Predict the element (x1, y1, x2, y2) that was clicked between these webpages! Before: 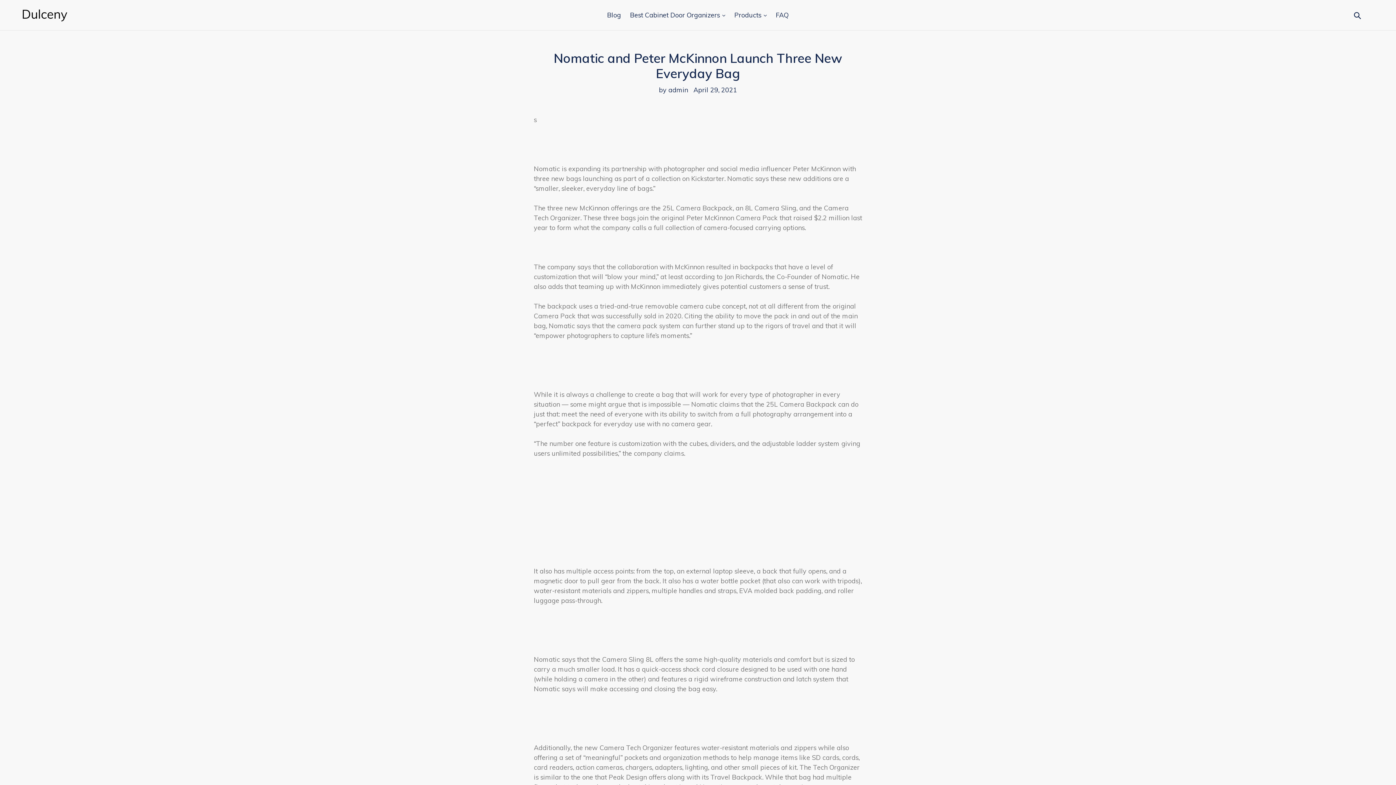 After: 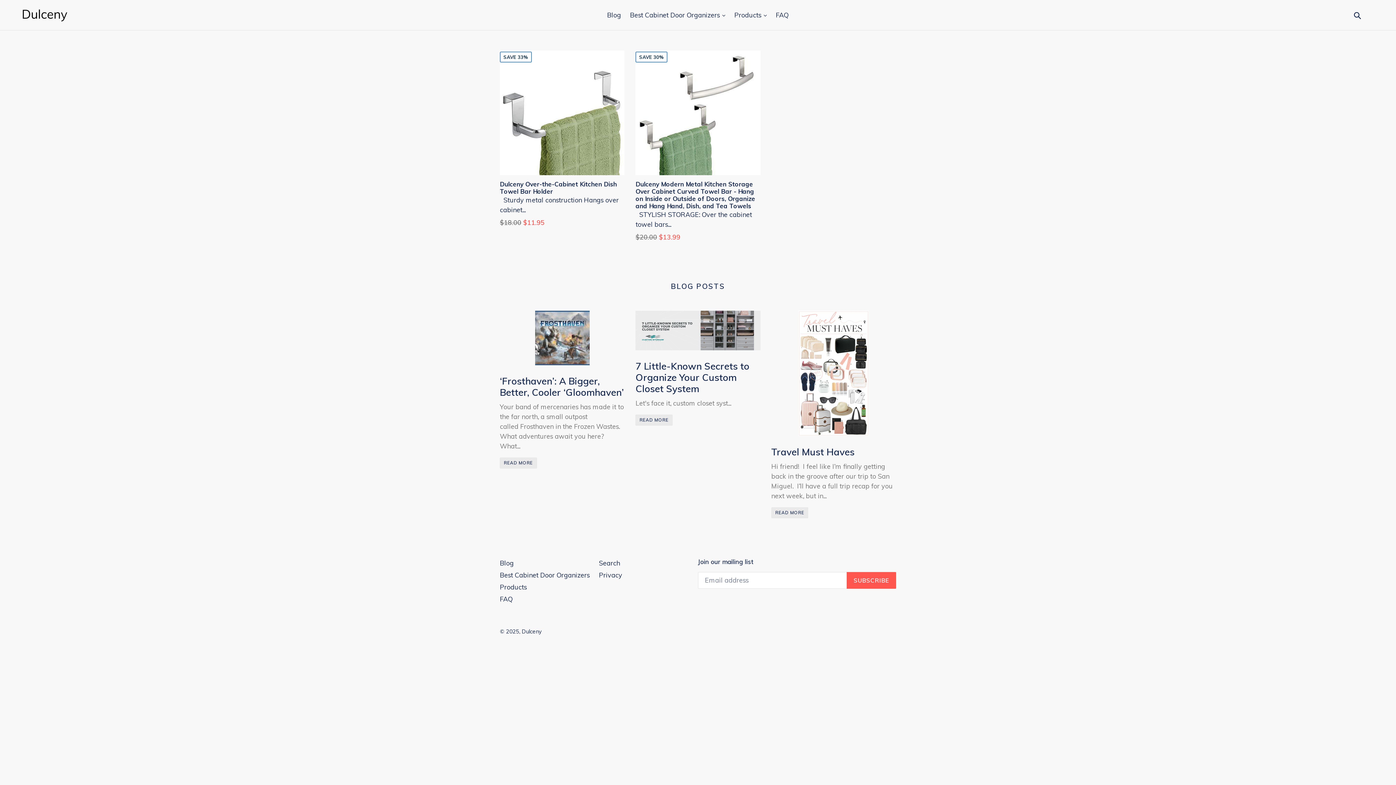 Action: bbox: (20, 7, 358, 22)